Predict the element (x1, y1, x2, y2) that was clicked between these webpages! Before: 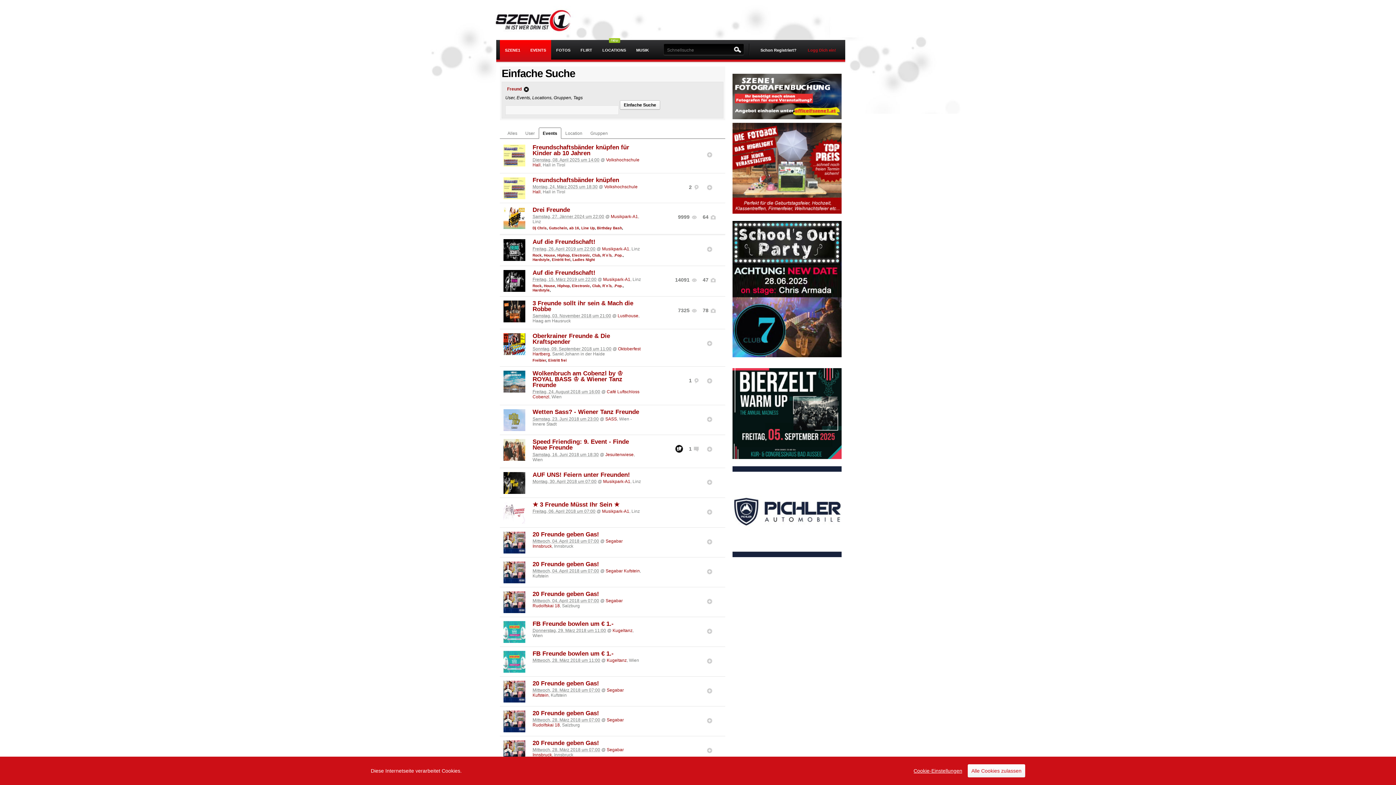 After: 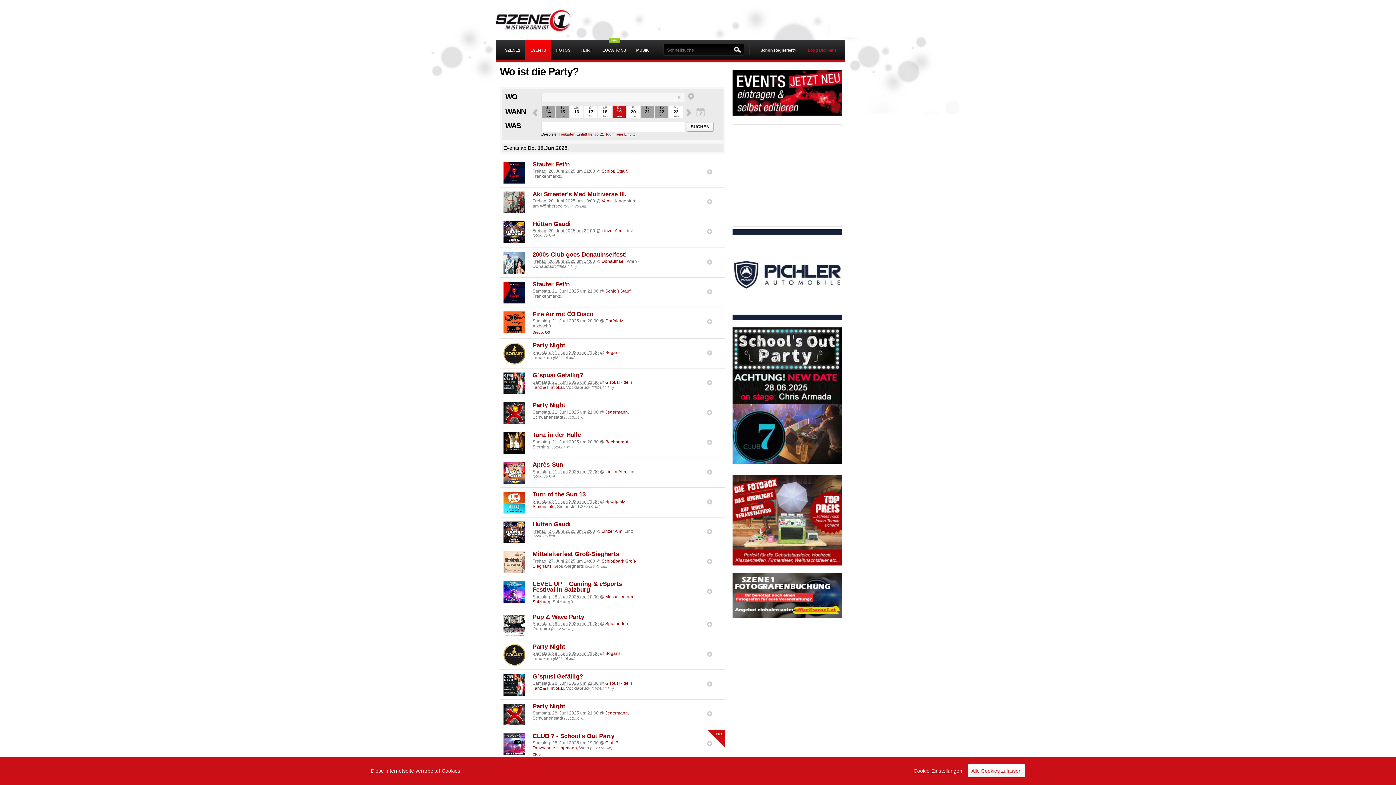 Action: label: EVENTS bbox: (525, 40, 551, 61)